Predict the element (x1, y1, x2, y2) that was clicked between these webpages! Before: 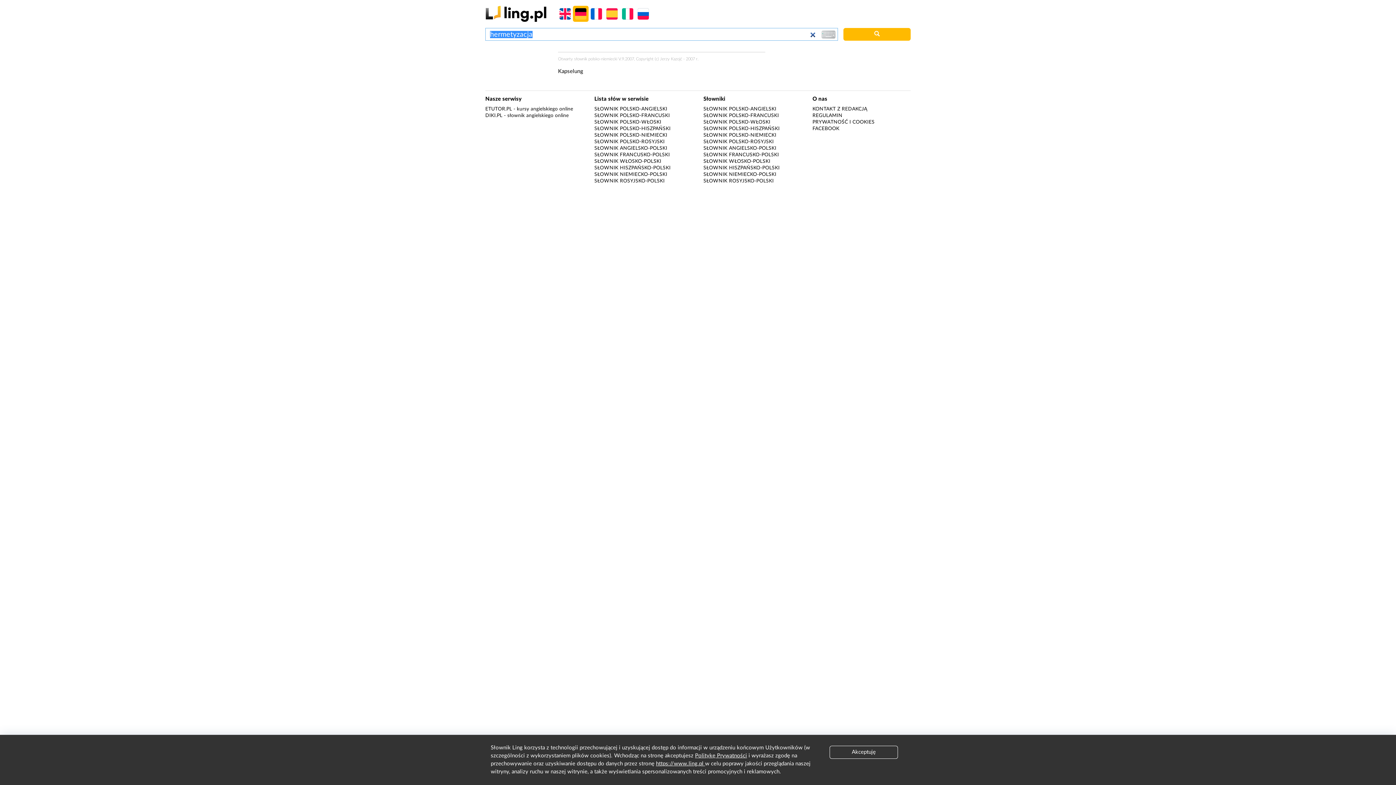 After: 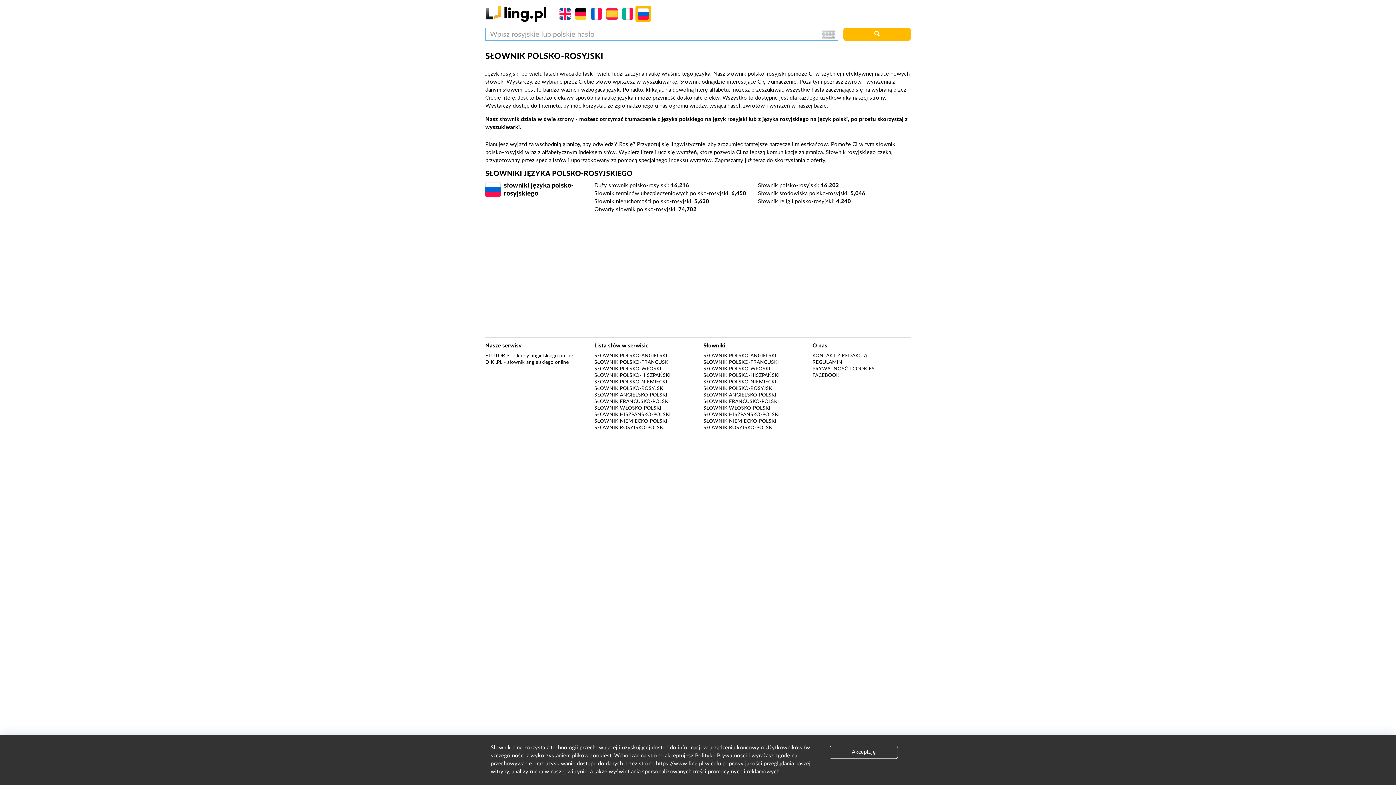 Action: bbox: (703, 139, 773, 144) label: SŁOWNIK POLSKO-ROSYJSKI